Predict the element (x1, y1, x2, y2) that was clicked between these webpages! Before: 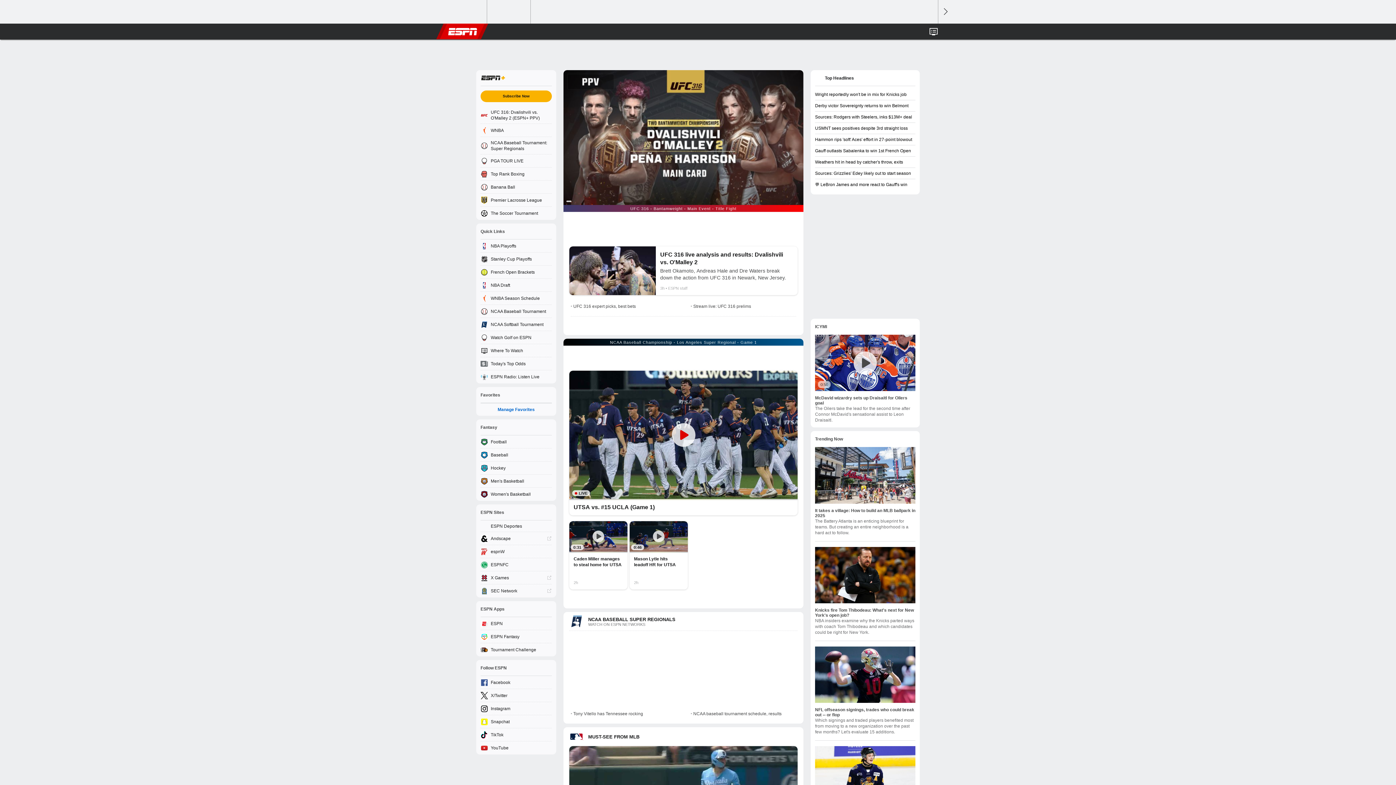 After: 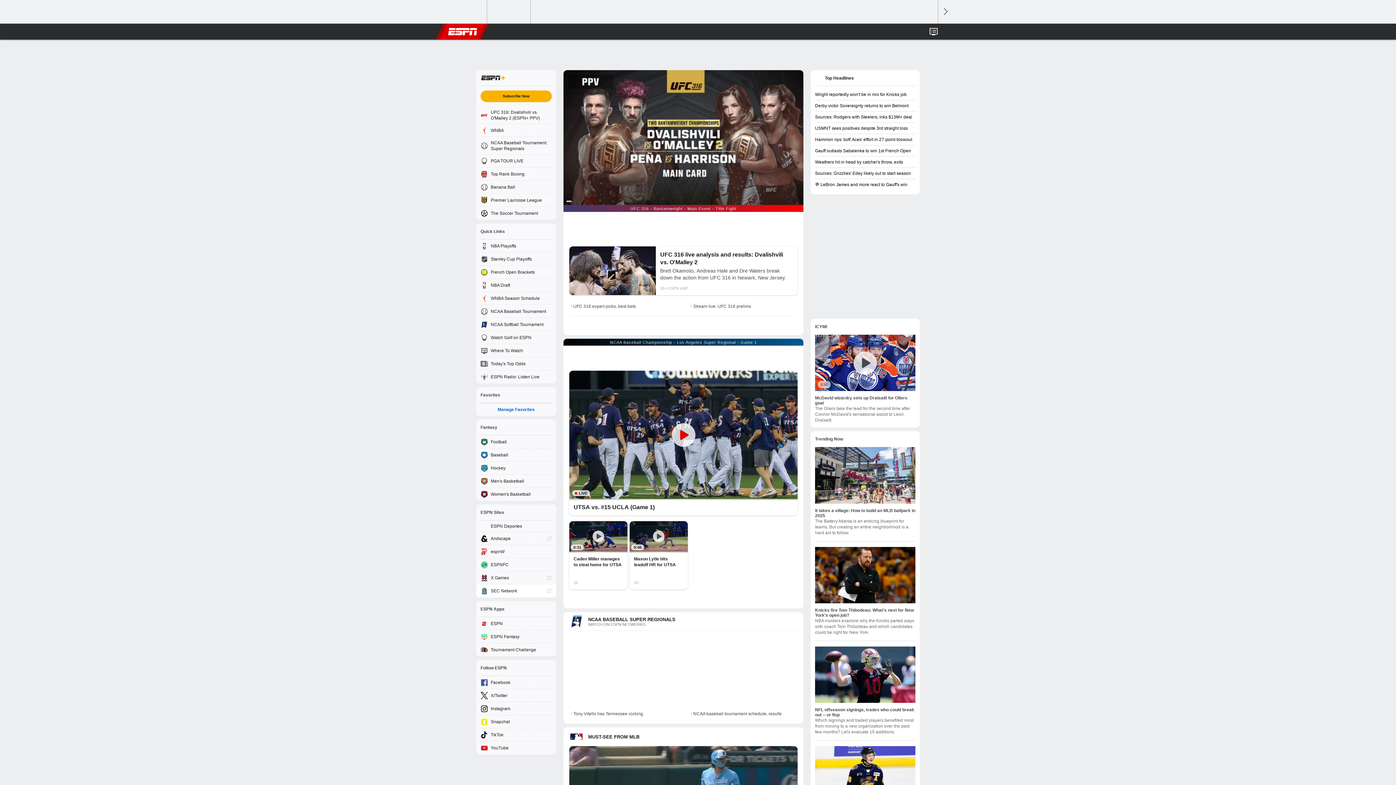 Action: bbox: (476, 584, 556, 597) label: SEC Network